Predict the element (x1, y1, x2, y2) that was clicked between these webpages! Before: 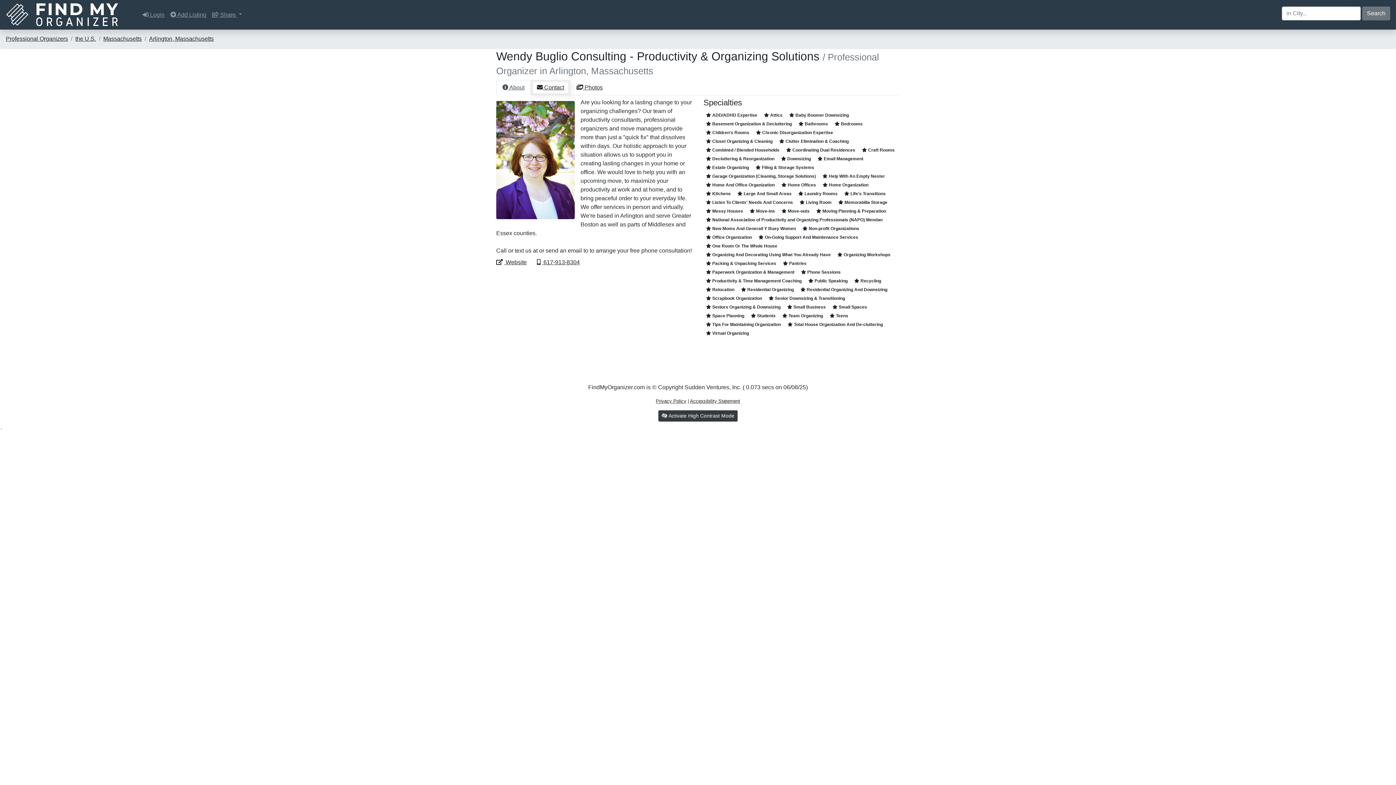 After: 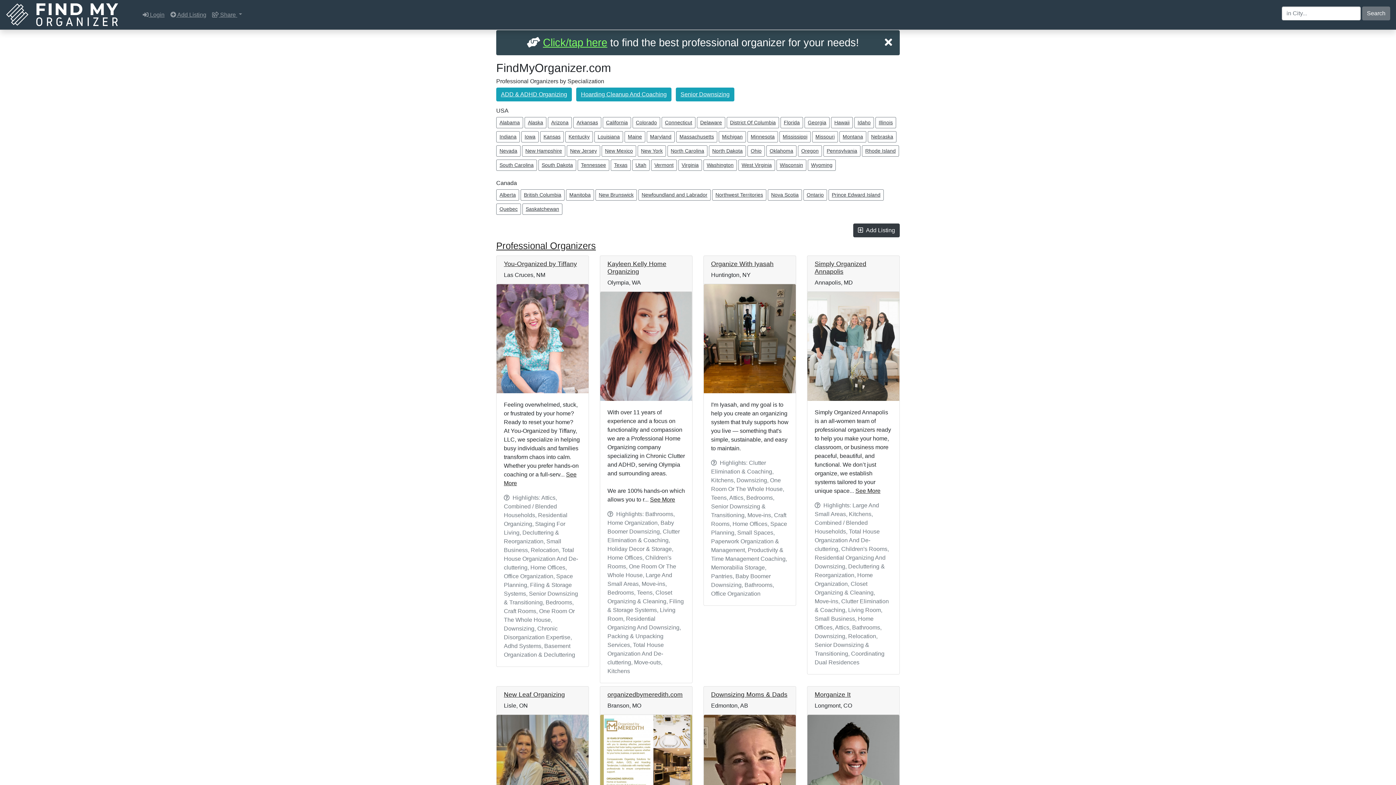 Action: bbox: (5, 2, 134, 26)